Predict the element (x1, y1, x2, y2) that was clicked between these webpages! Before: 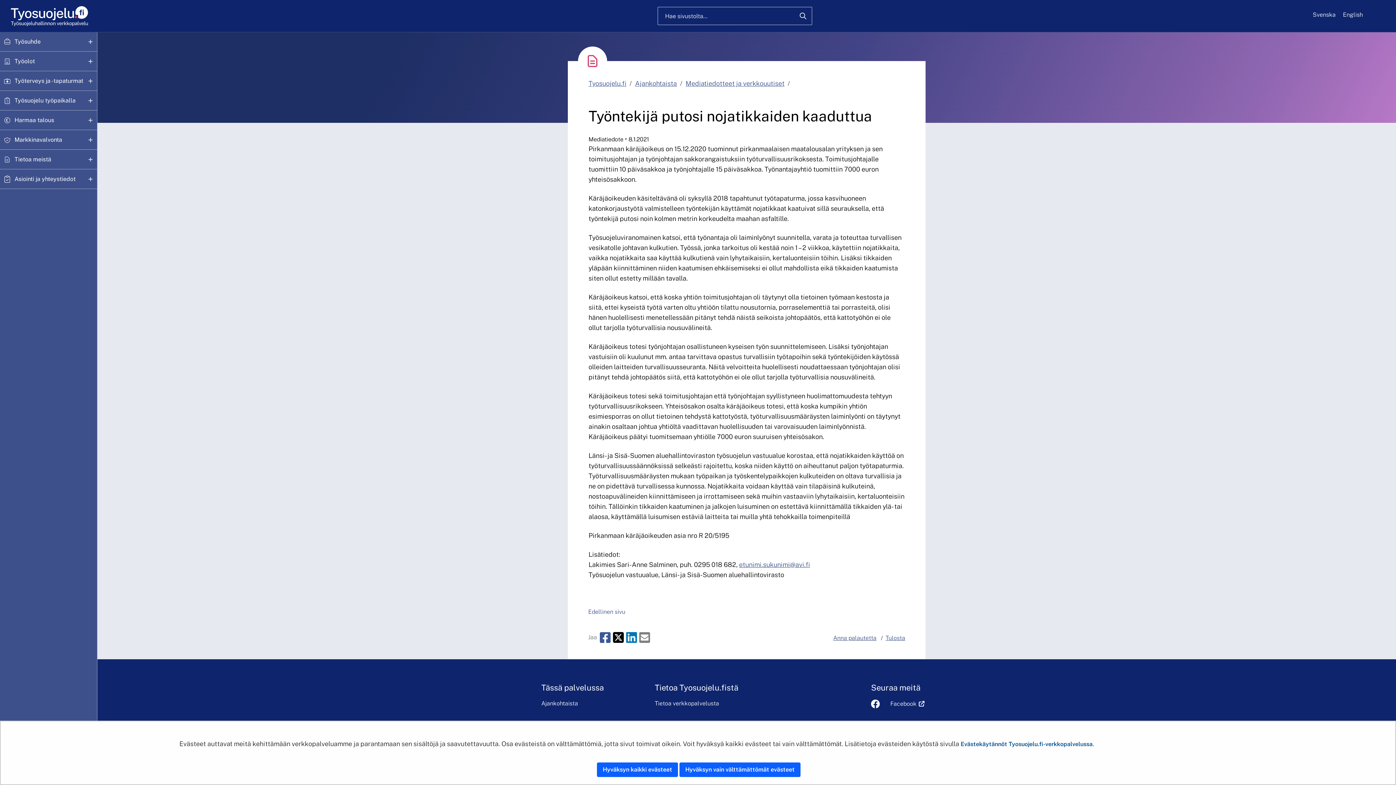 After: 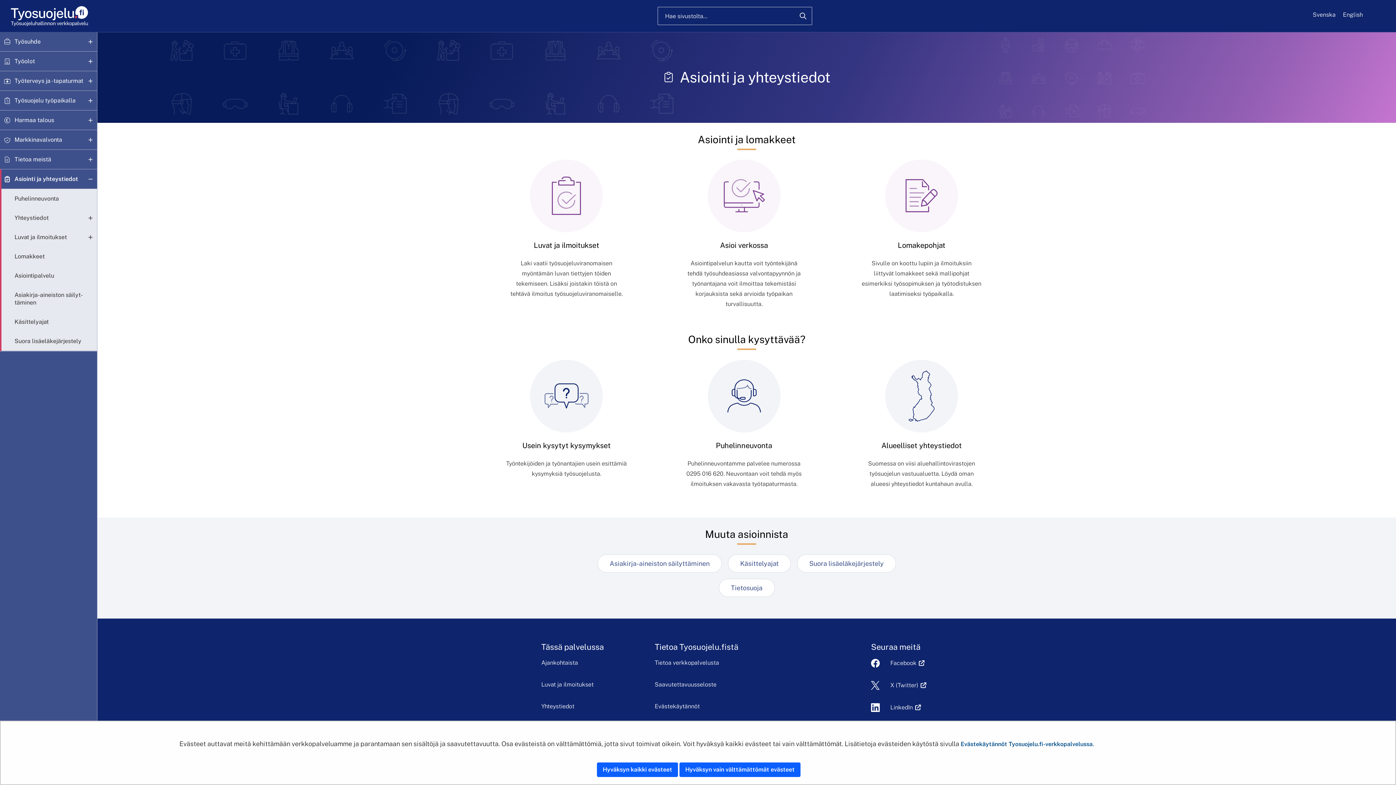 Action: bbox: (0, 169, 97, 188) label: Asioin­ti ja yh­teys­tie­dot